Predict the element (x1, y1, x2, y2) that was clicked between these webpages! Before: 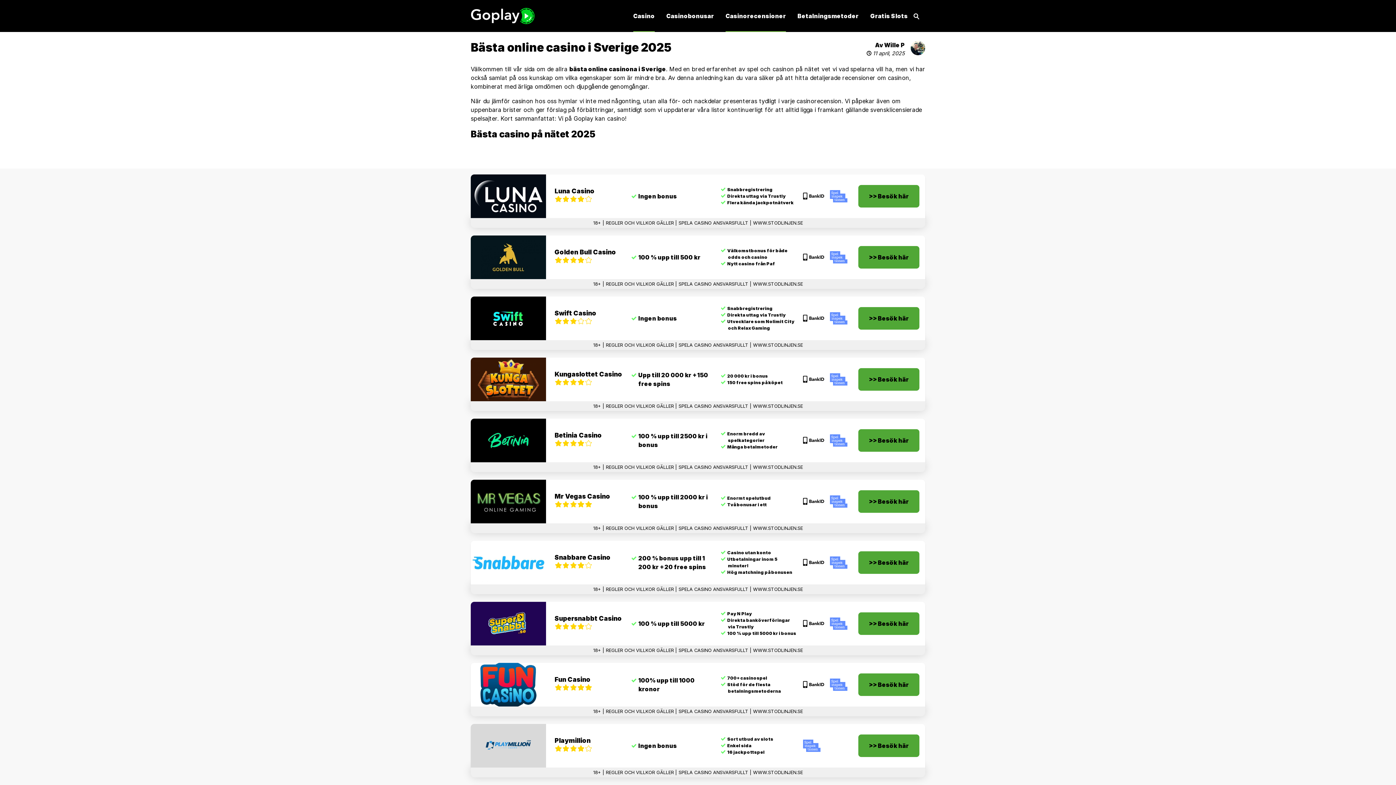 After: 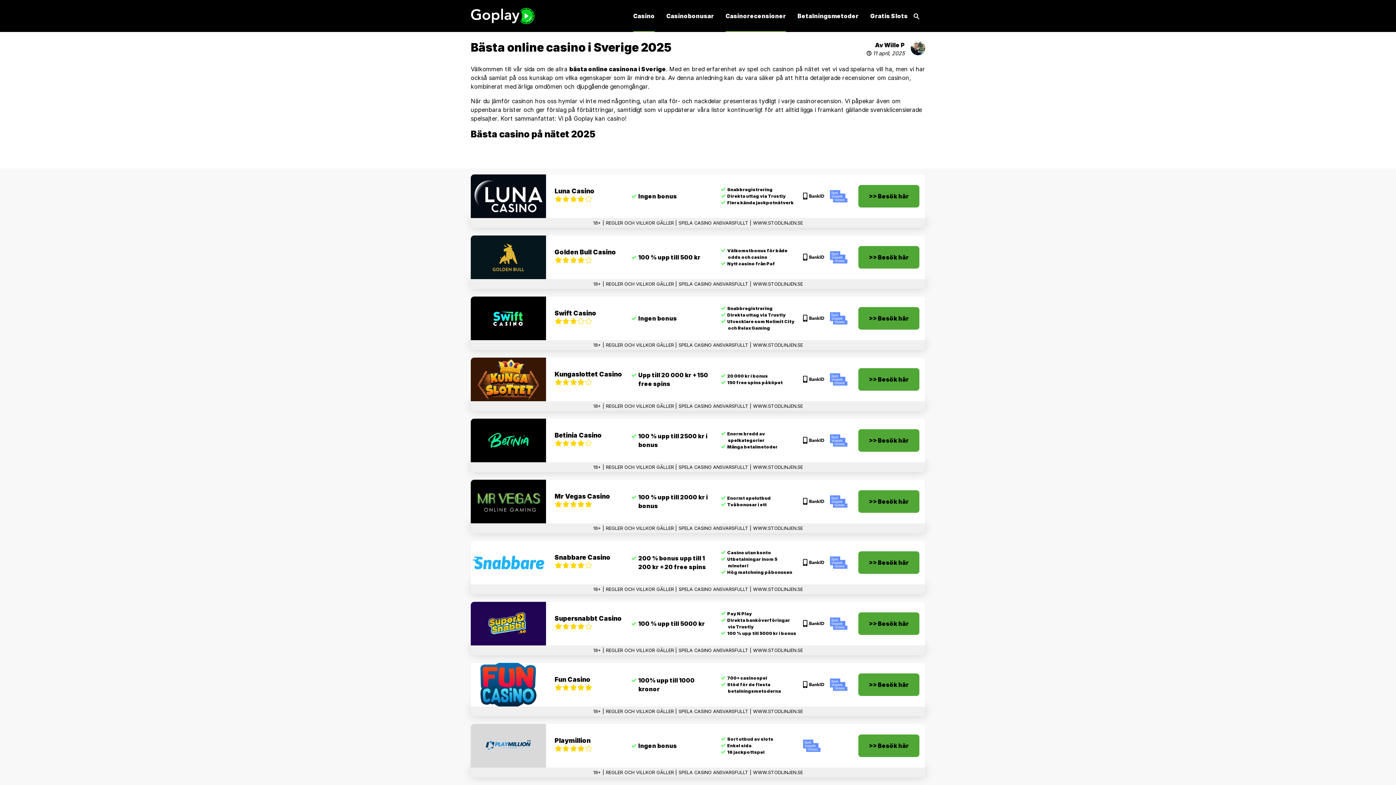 Action: bbox: (858, 368, 919, 390) label: >> Besök här